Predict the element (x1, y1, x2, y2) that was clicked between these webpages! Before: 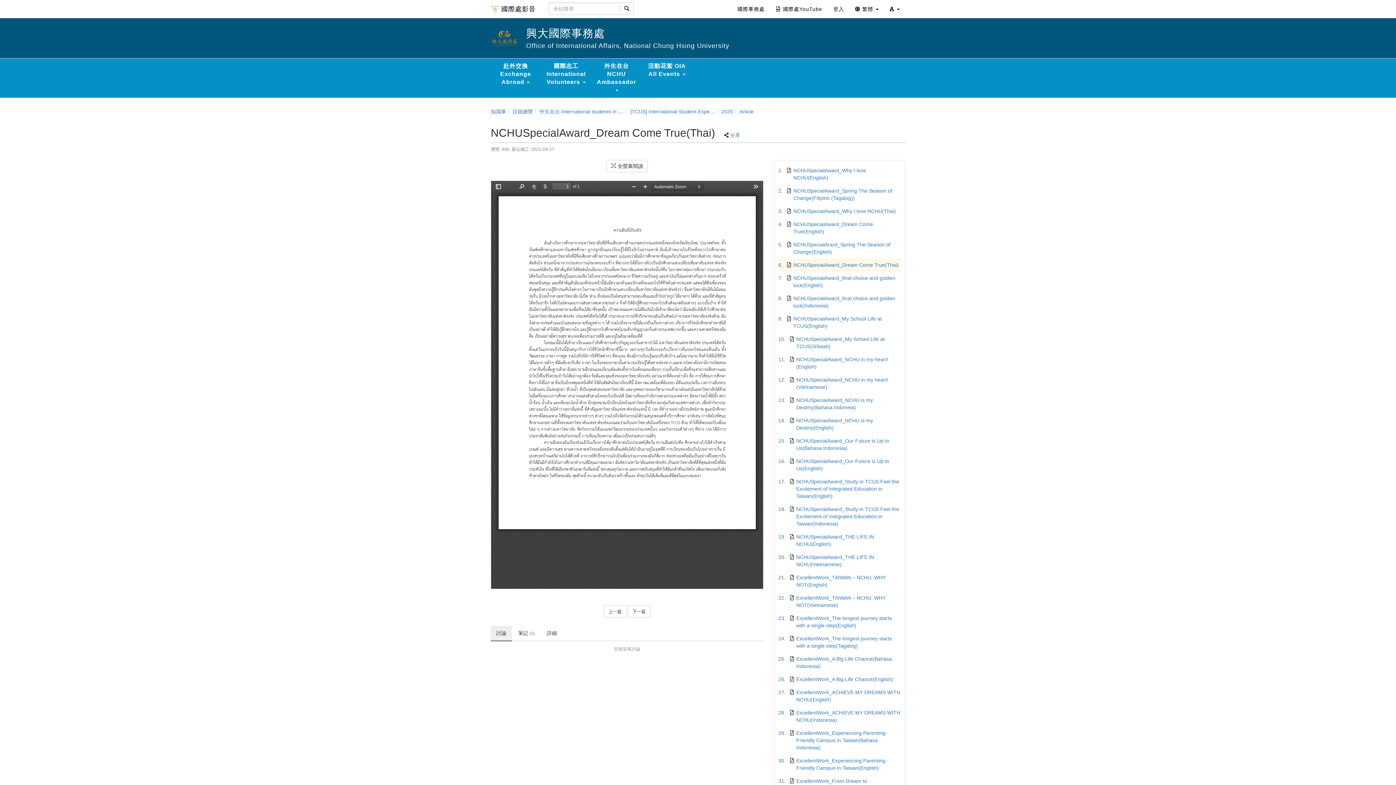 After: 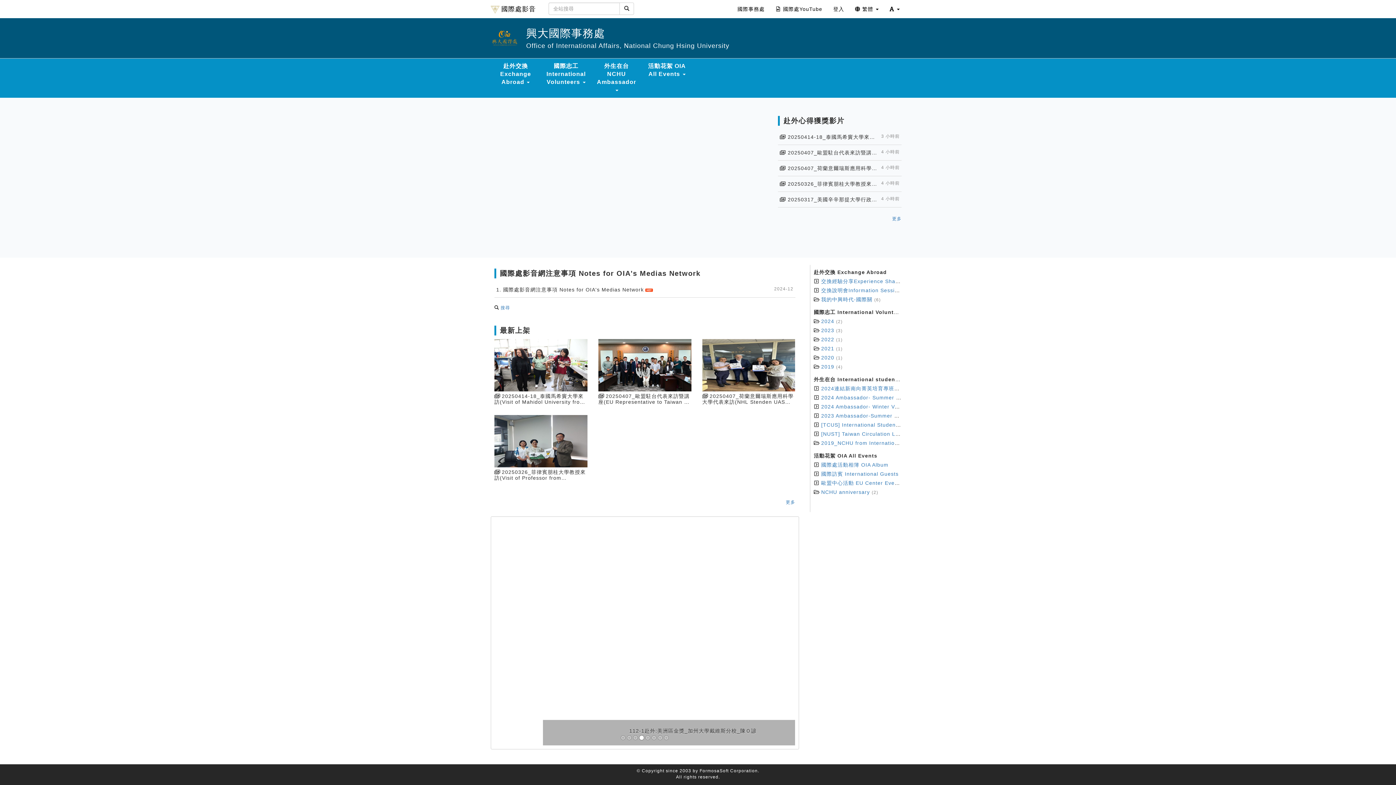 Action: label: 興大國際事務處 bbox: (526, 27, 605, 39)